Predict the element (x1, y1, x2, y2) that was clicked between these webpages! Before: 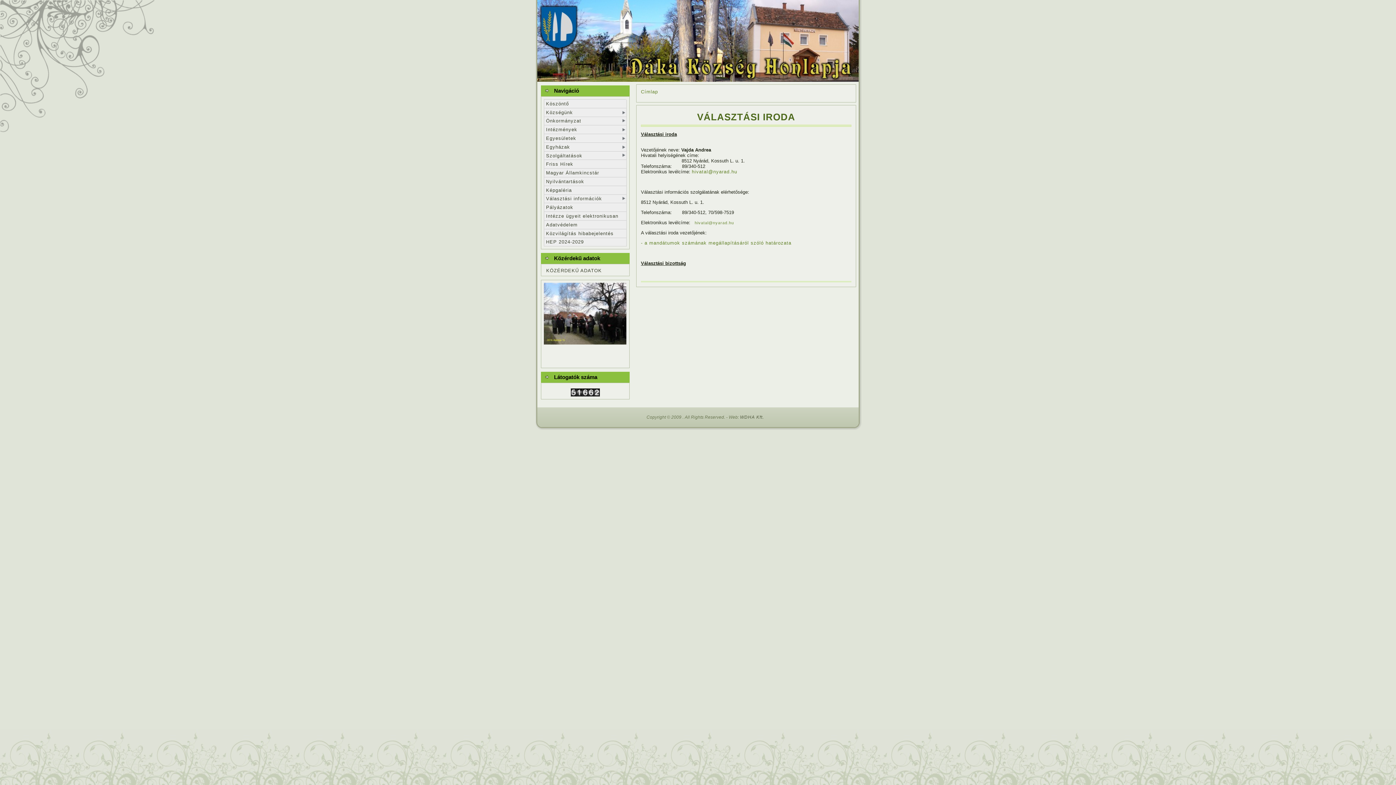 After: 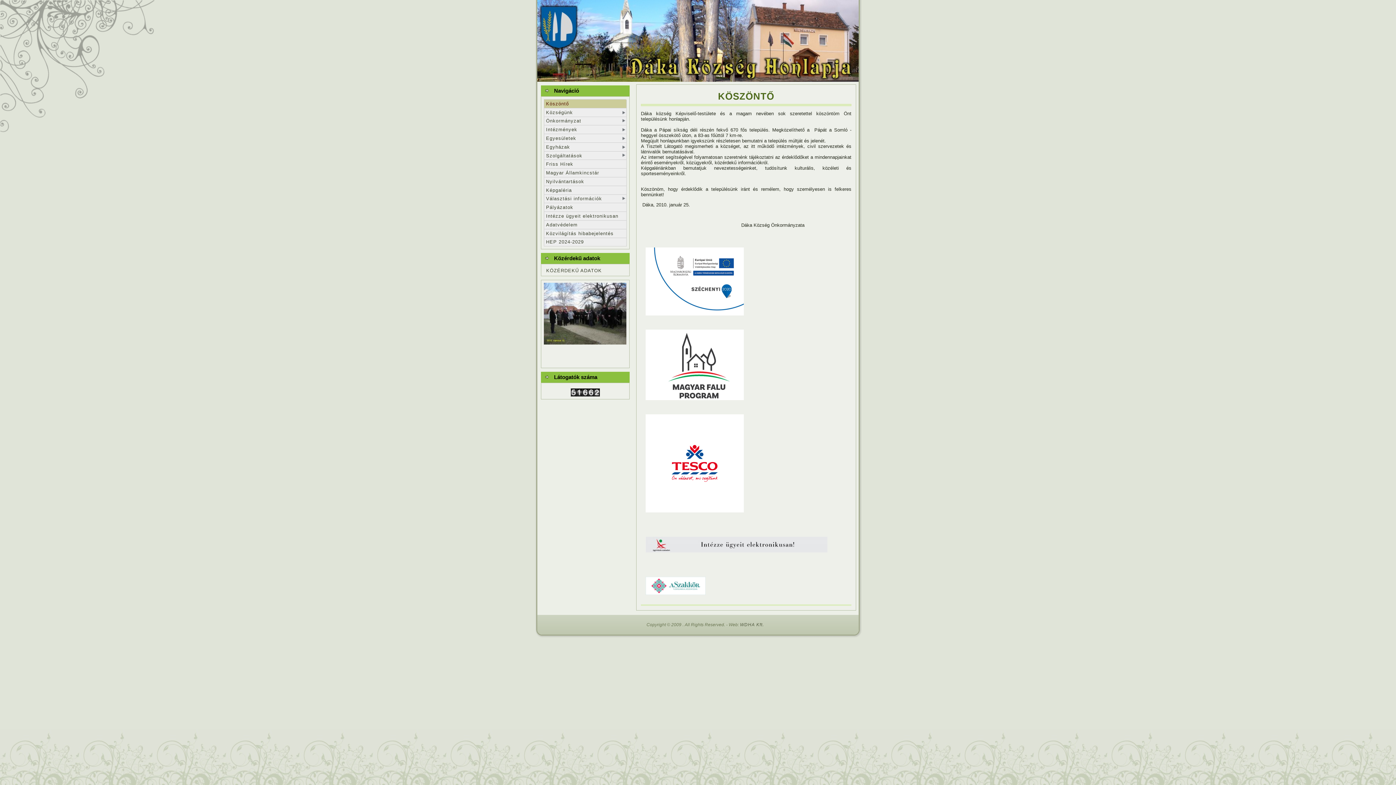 Action: label: Címlap bbox: (641, 89, 658, 94)